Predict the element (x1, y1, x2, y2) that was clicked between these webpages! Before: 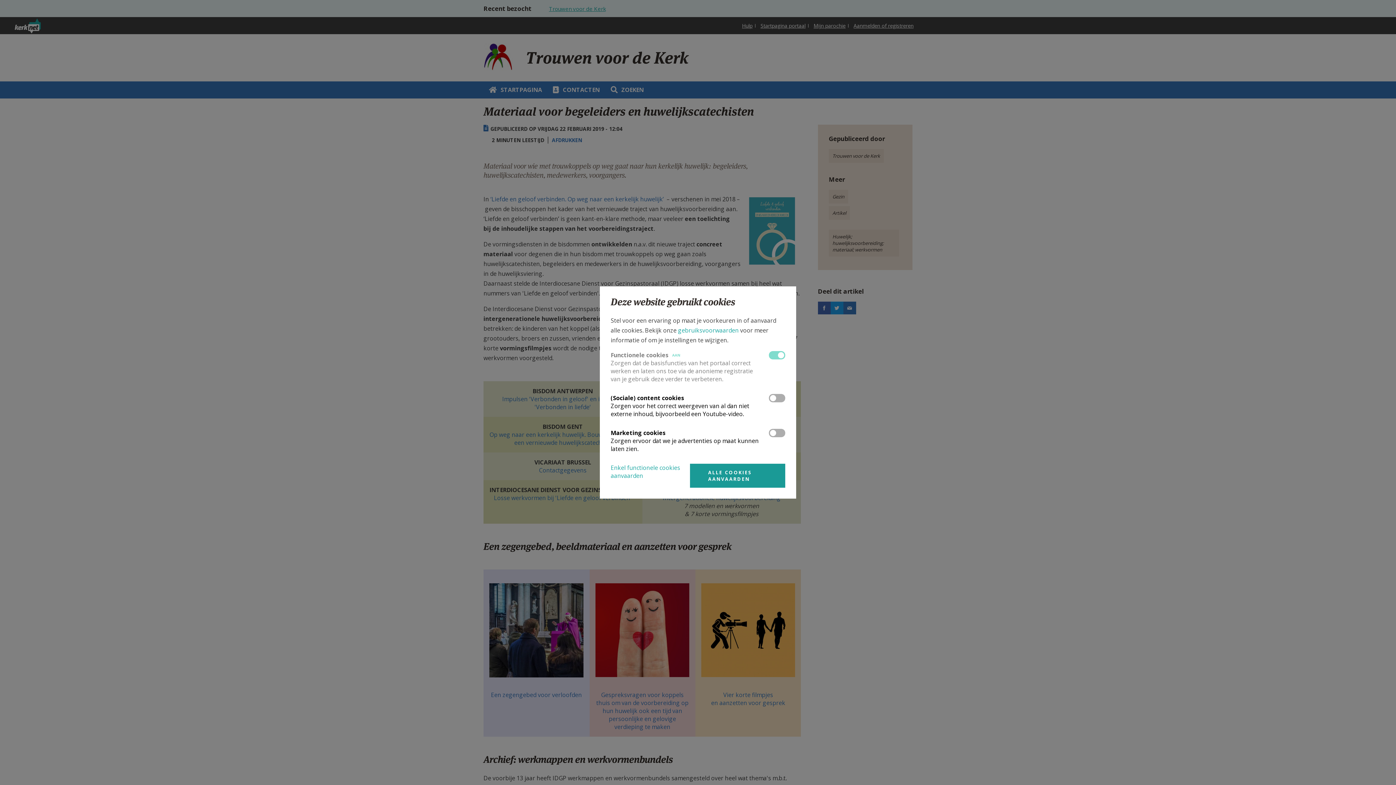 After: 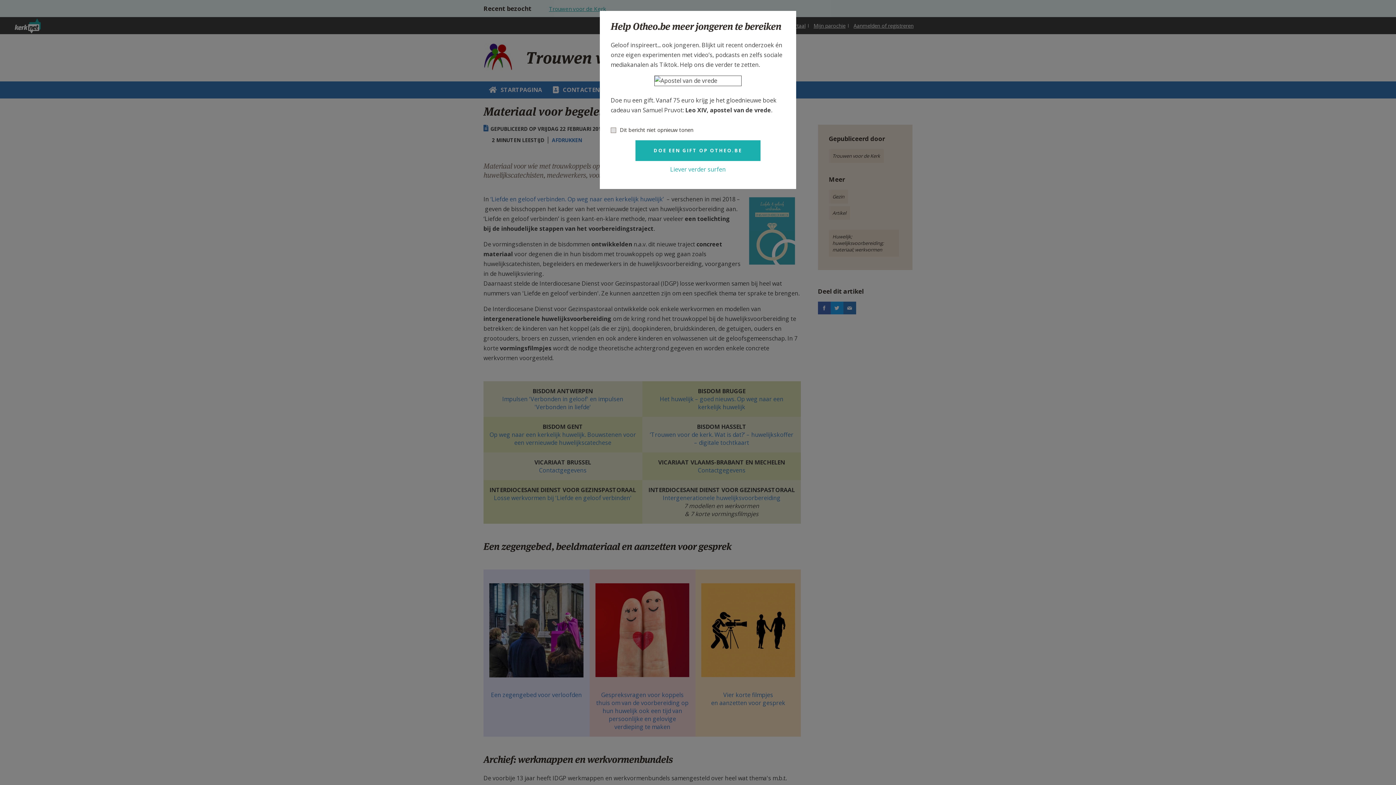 Action: bbox: (690, 464, 785, 488) label: ALLE COOKIES AANVAARDEN